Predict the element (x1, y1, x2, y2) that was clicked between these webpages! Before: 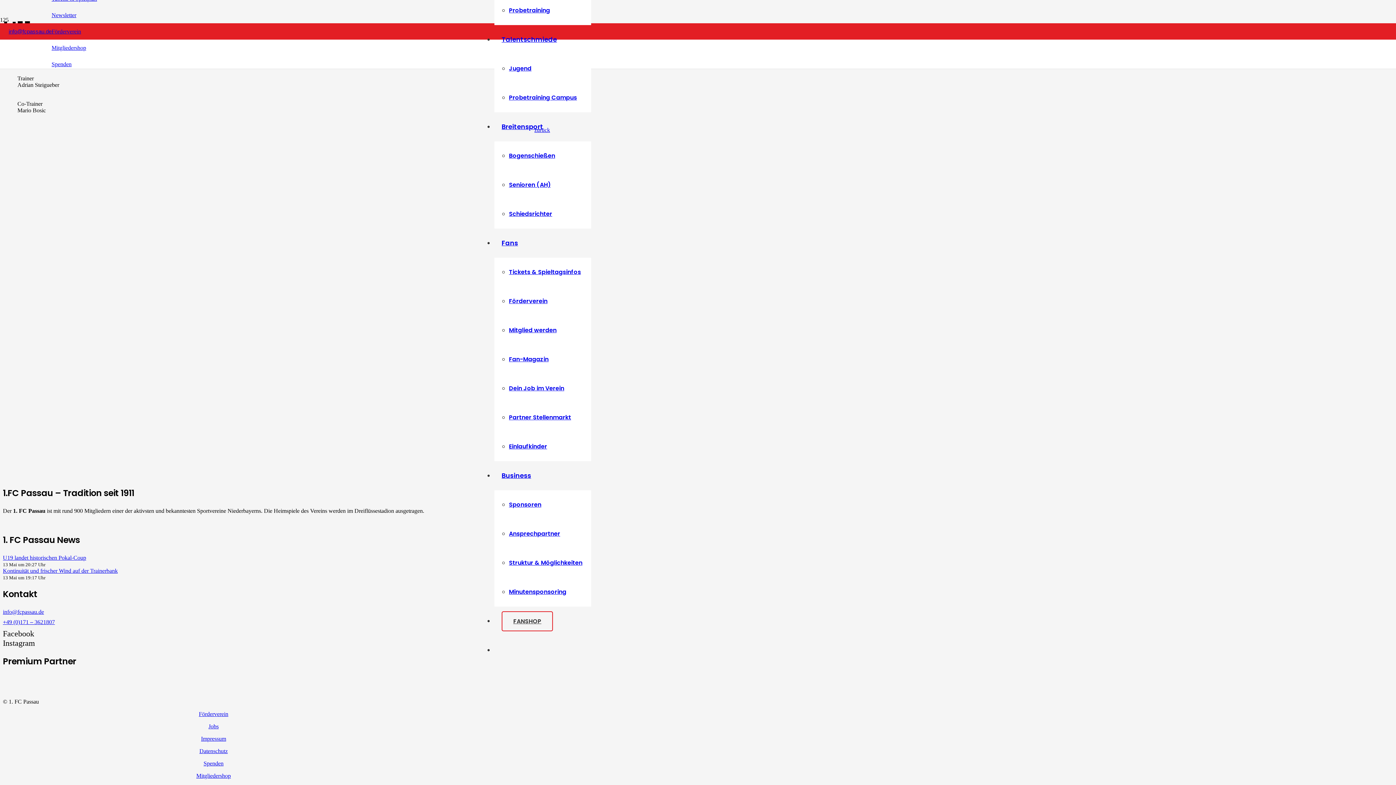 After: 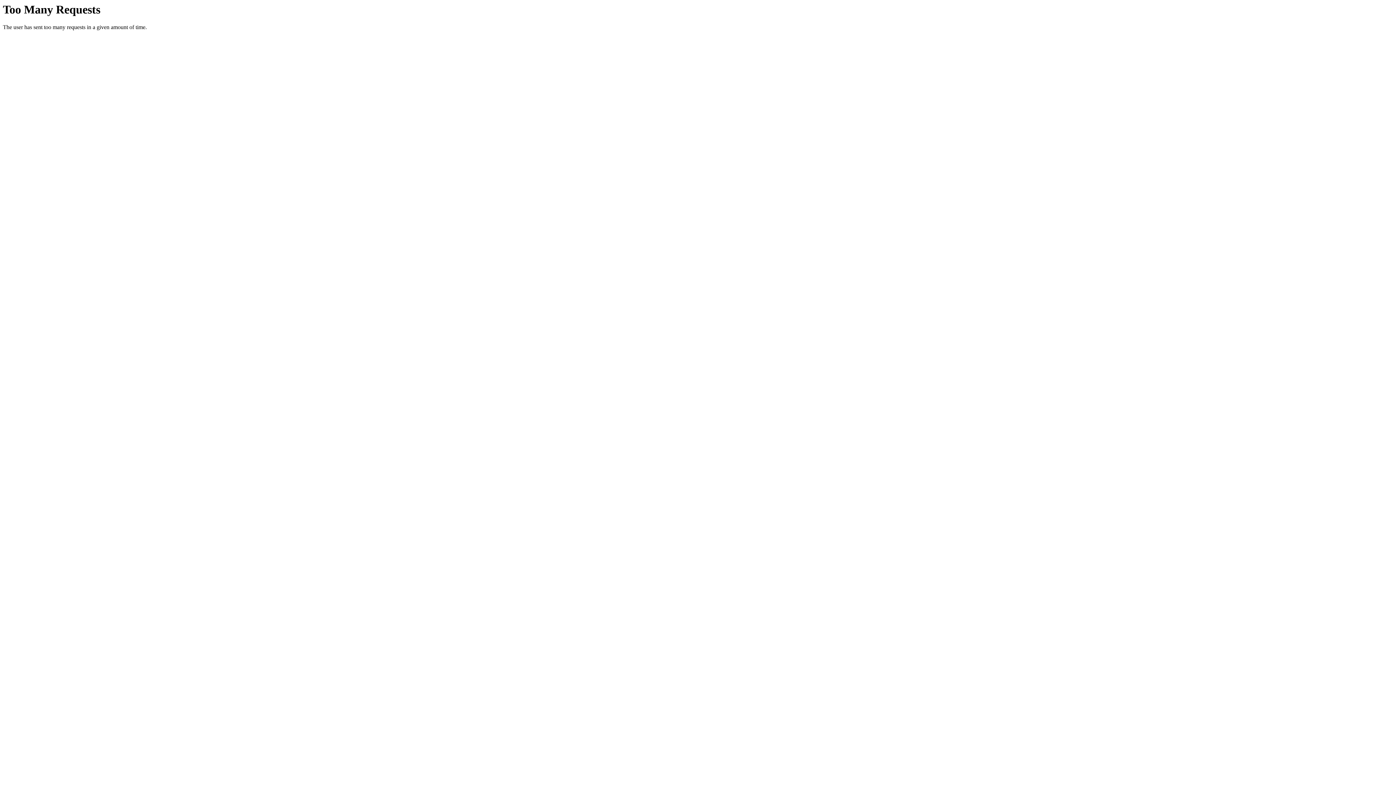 Action: bbox: (509, 268, 581, 276) label: Tickets & Spieltagsinfos